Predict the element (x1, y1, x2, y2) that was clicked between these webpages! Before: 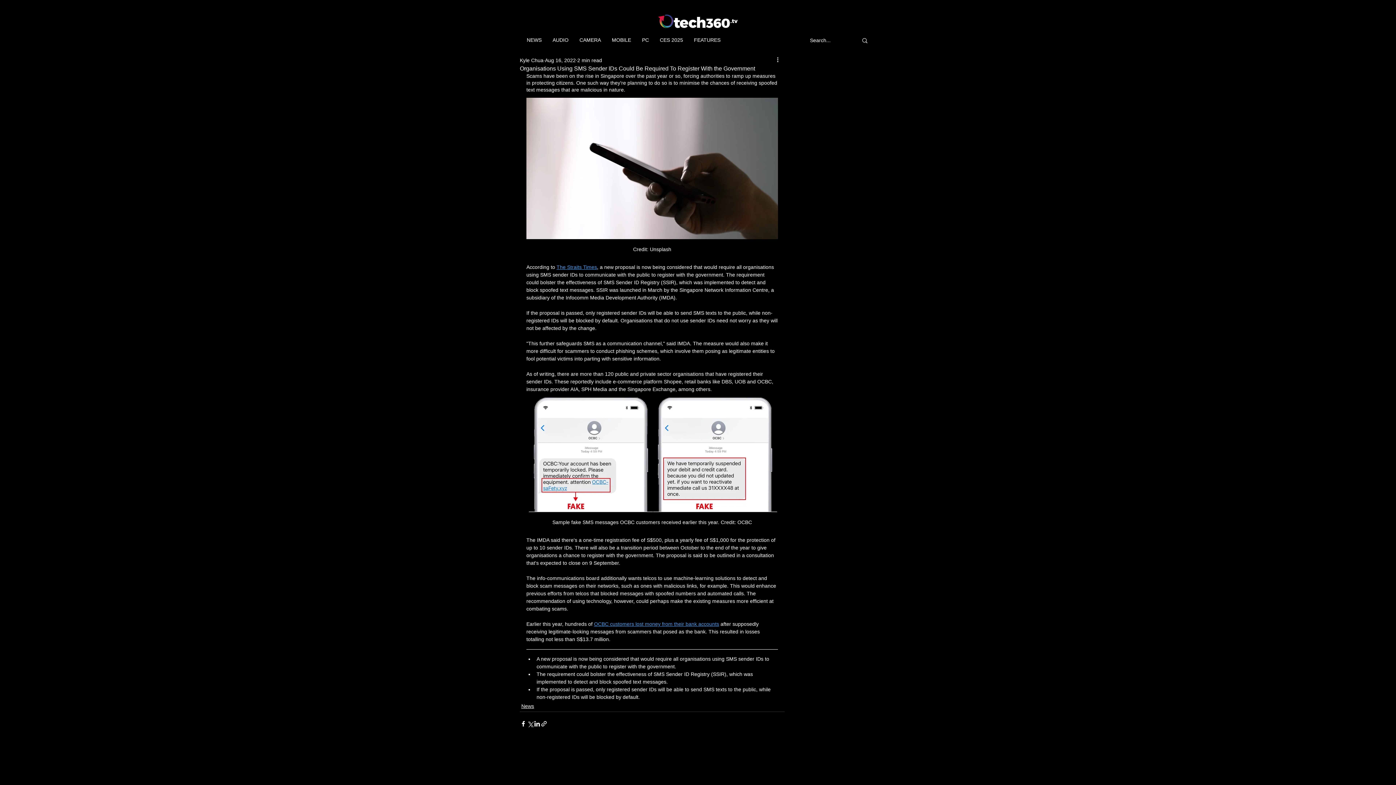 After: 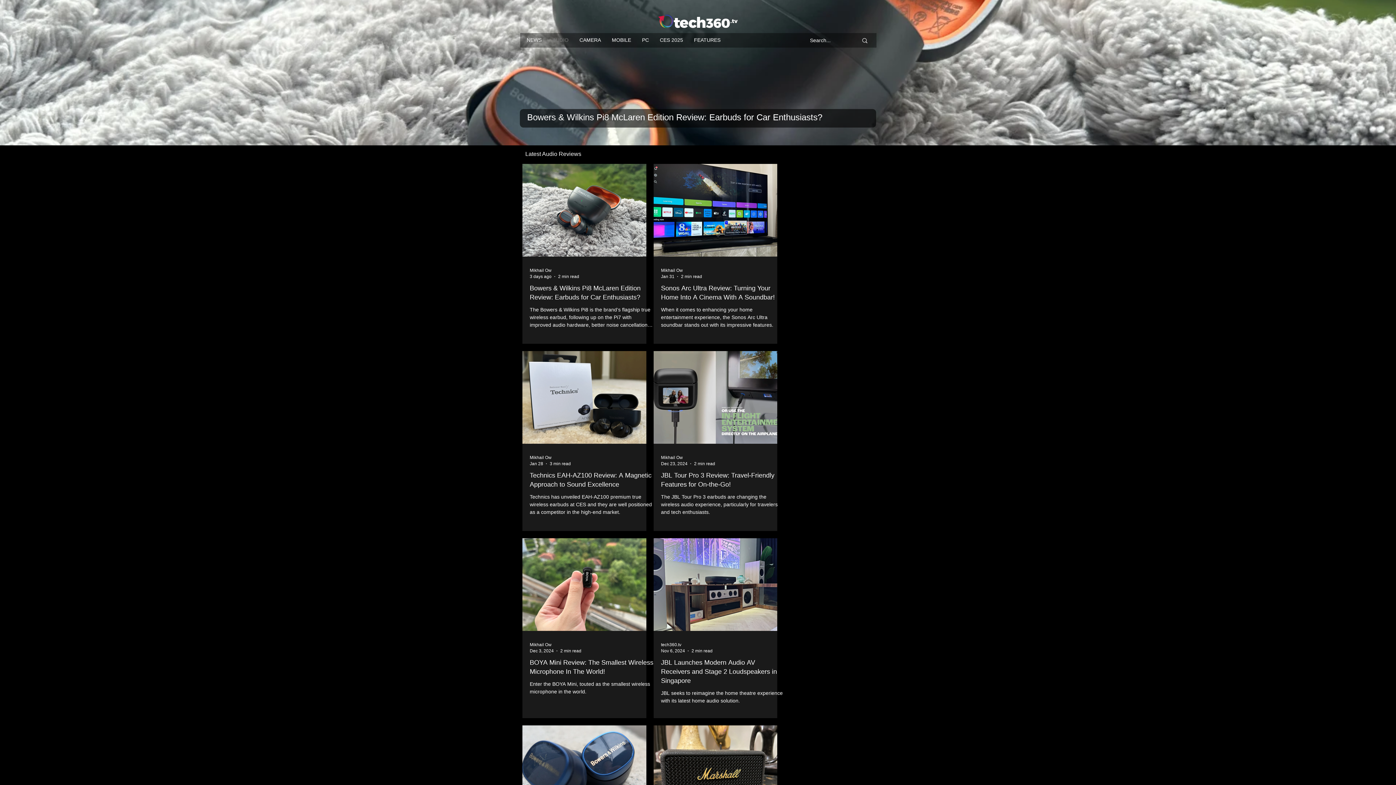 Action: bbox: (547, 36, 574, 43) label: AUDIO